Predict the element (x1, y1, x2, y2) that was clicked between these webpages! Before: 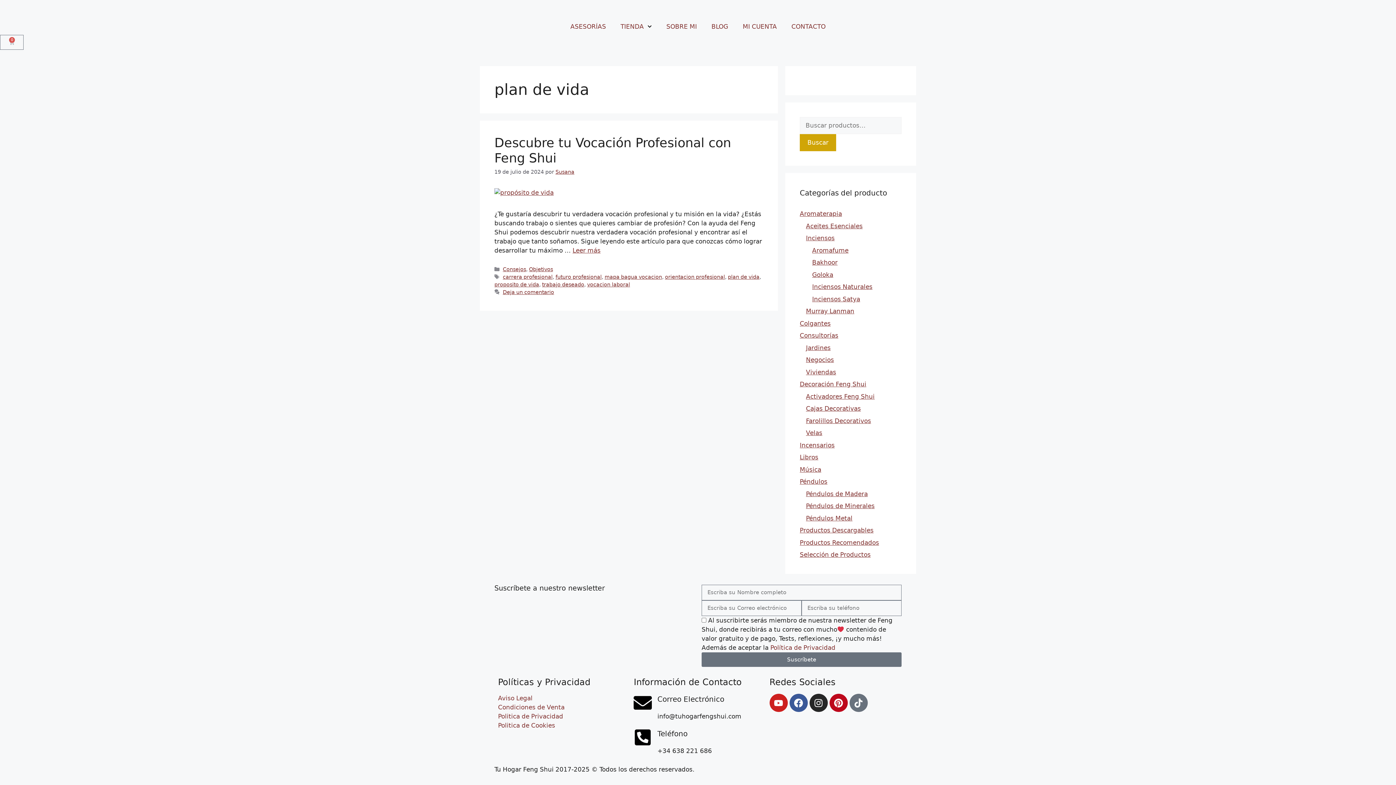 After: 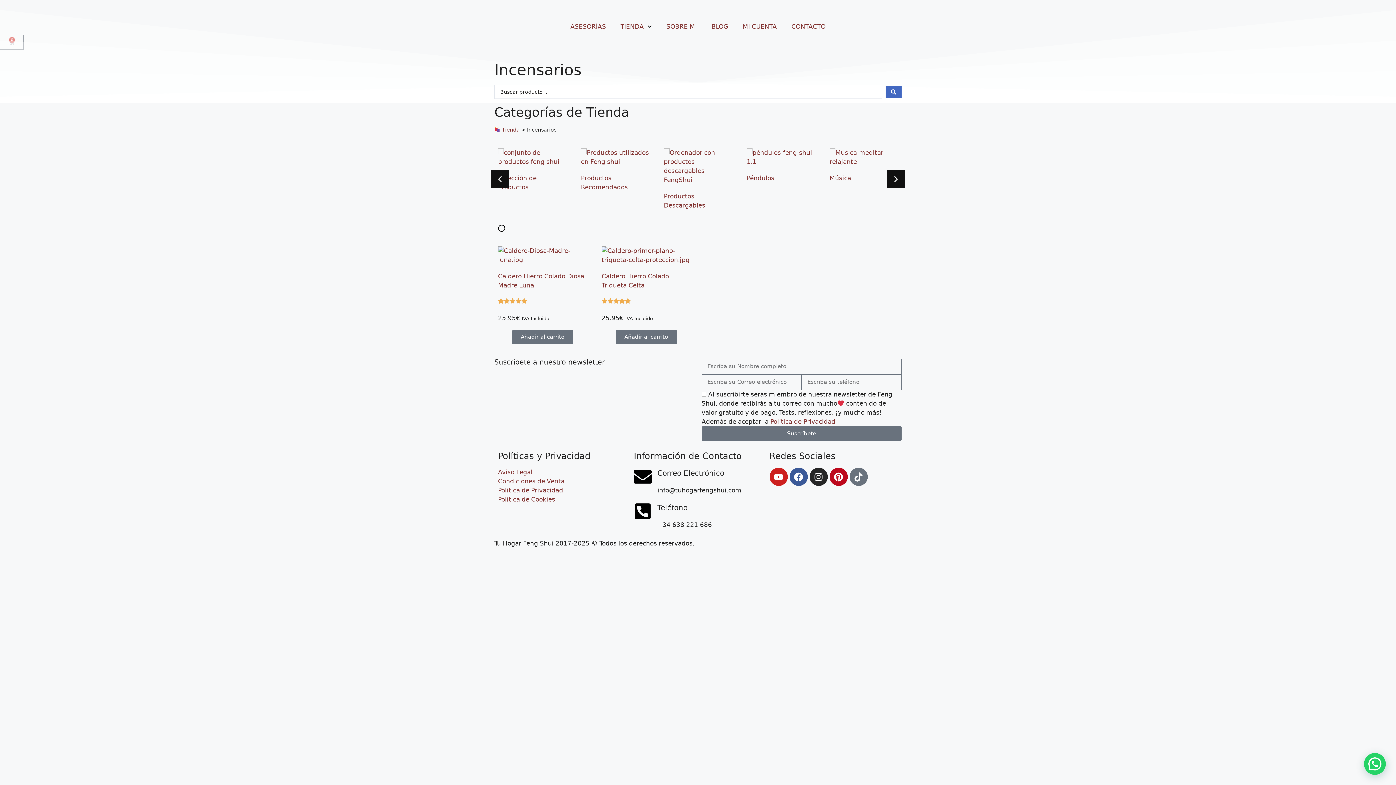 Action: label: Incensarios bbox: (800, 441, 834, 448)